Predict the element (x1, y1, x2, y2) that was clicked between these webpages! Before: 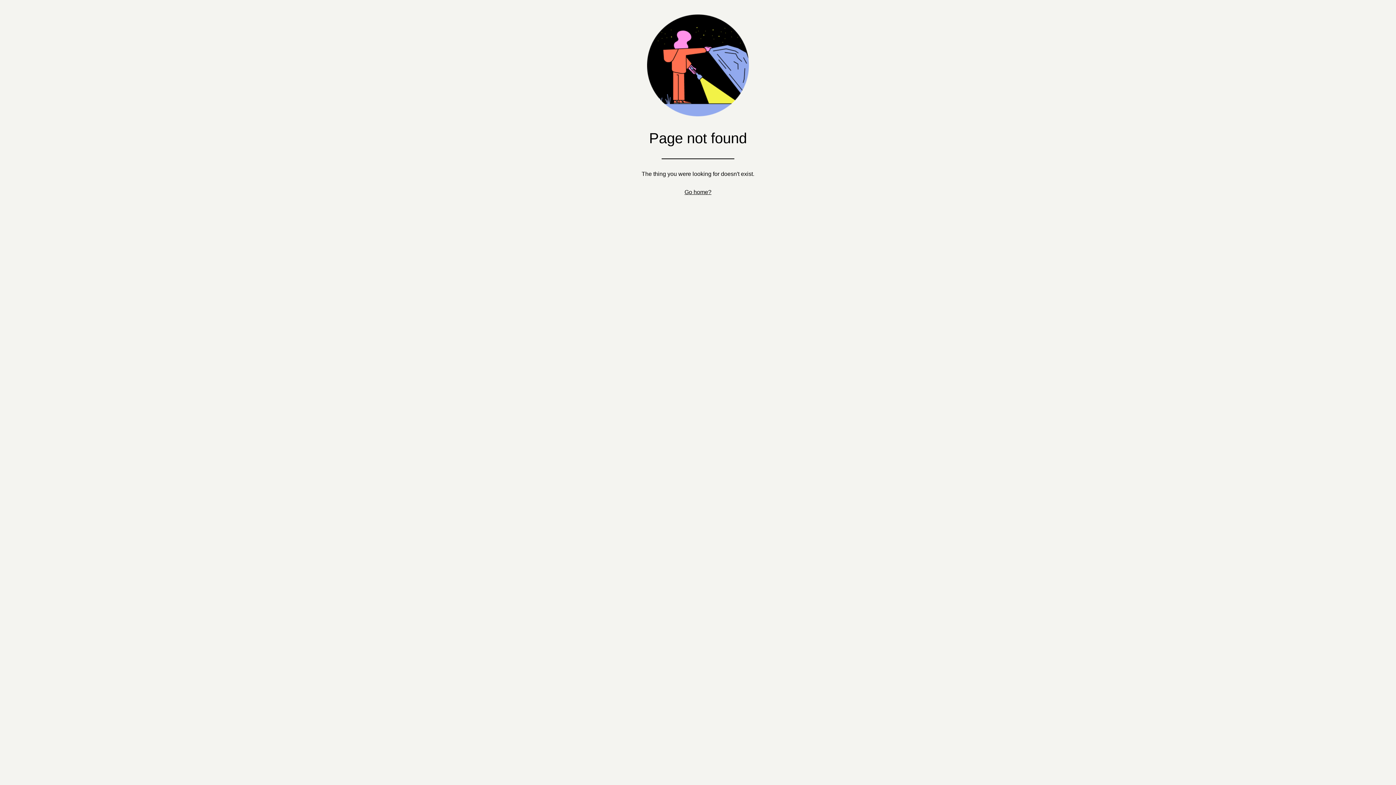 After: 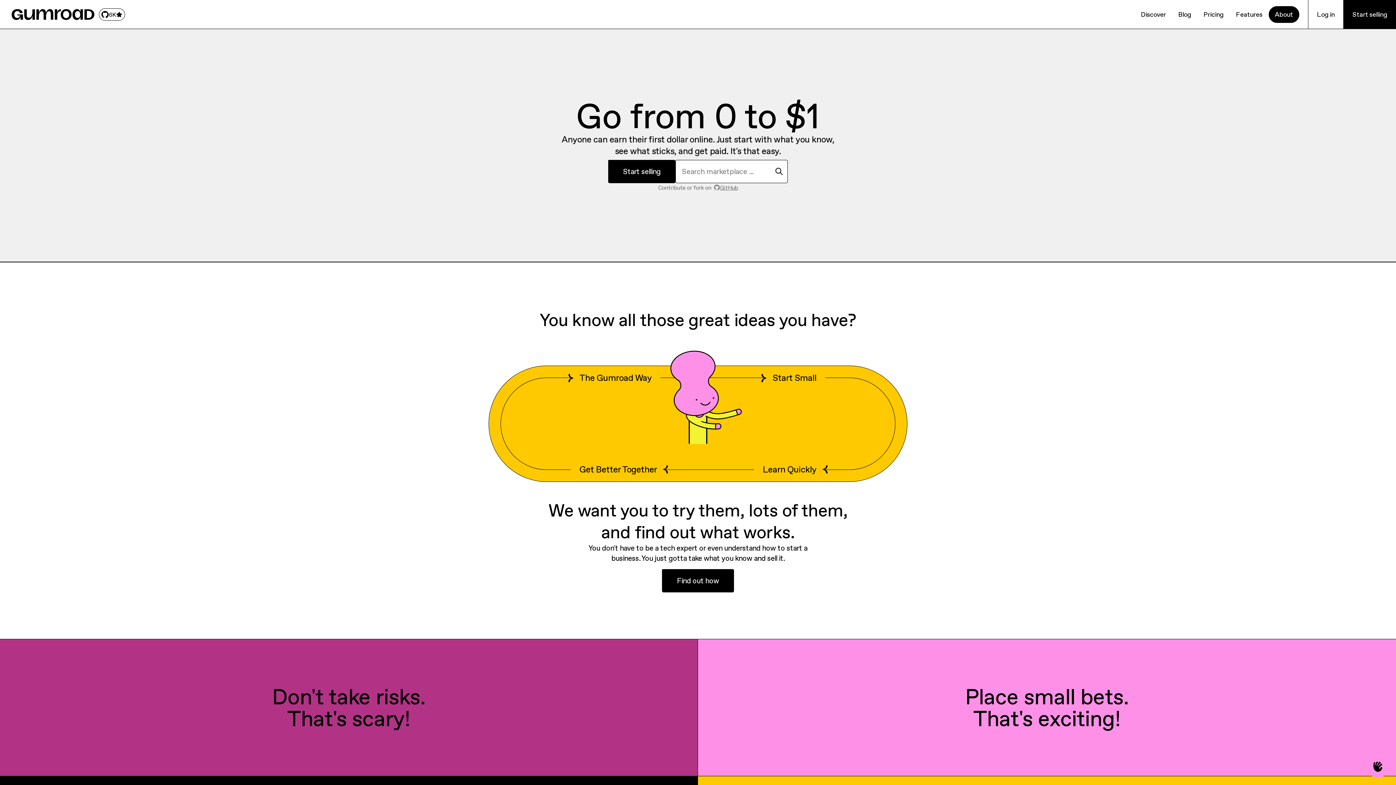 Action: label: Go home? bbox: (684, 189, 711, 195)